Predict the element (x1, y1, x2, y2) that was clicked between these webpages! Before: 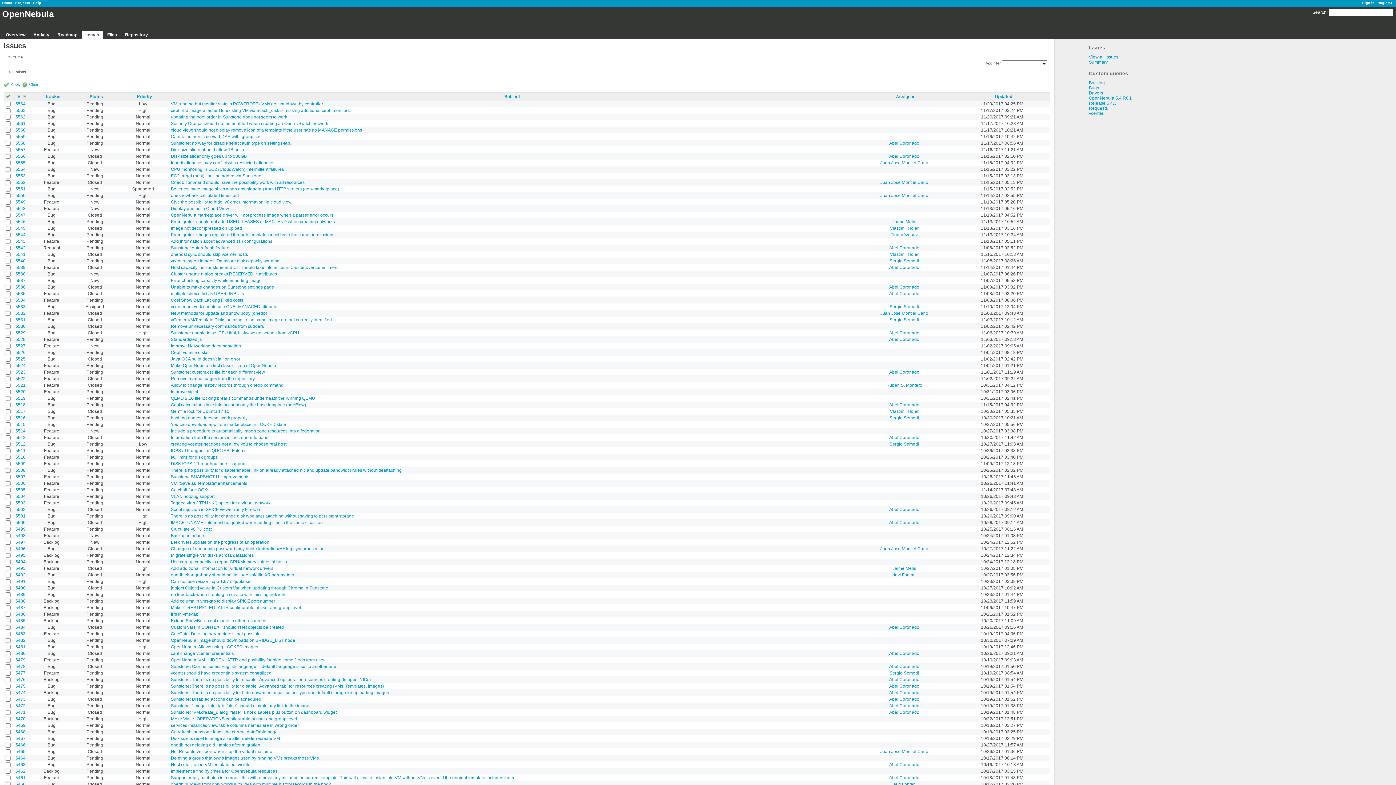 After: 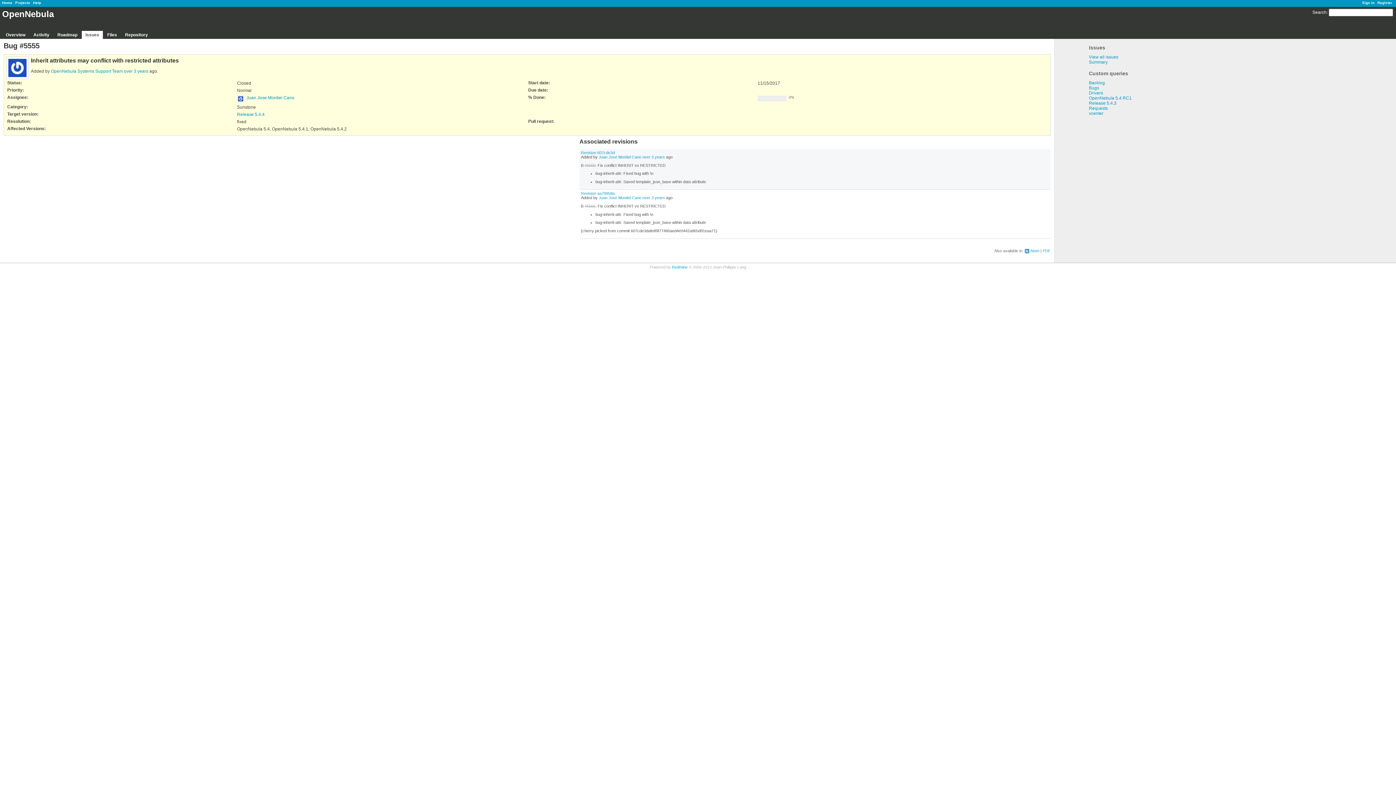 Action: bbox: (170, 160, 274, 165) label: Inherit attributes may conflict with restricted attributes